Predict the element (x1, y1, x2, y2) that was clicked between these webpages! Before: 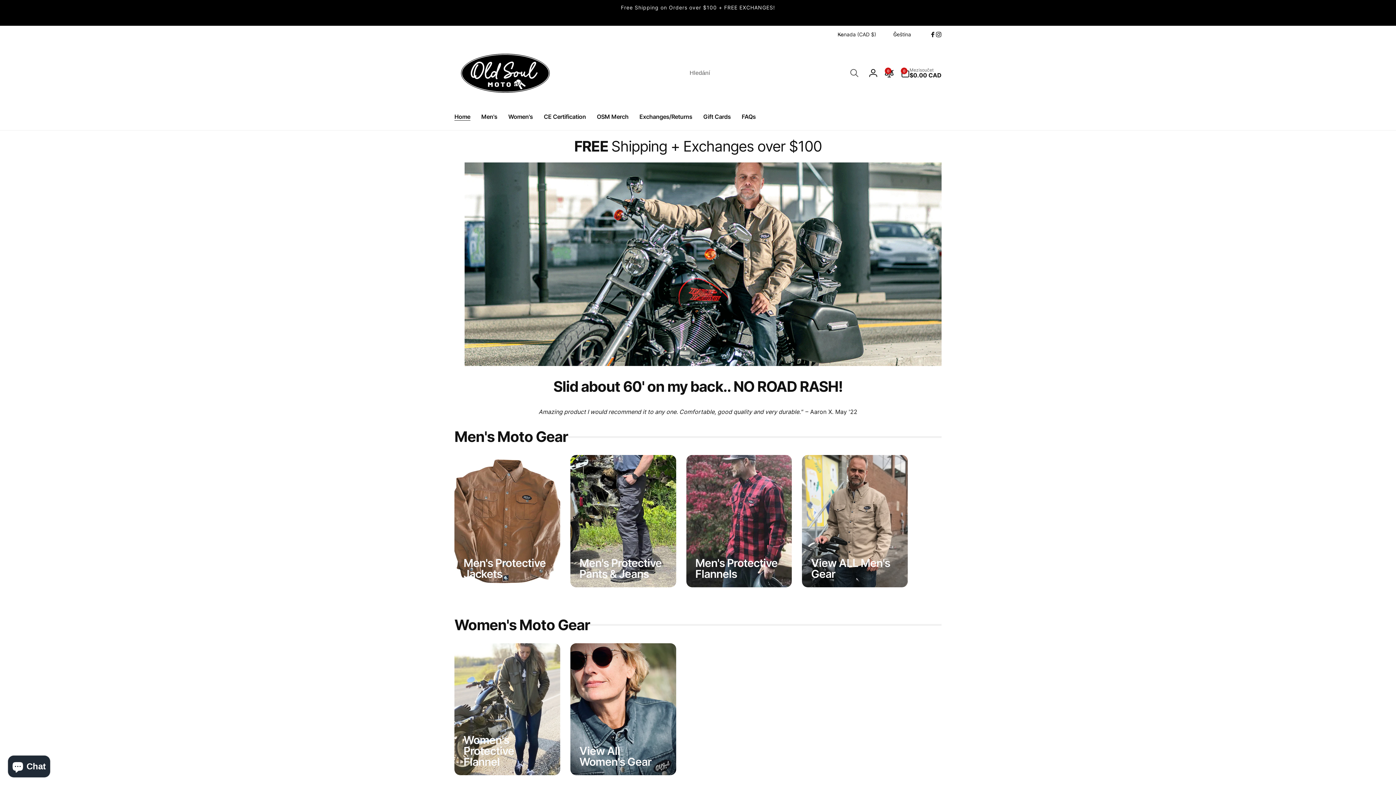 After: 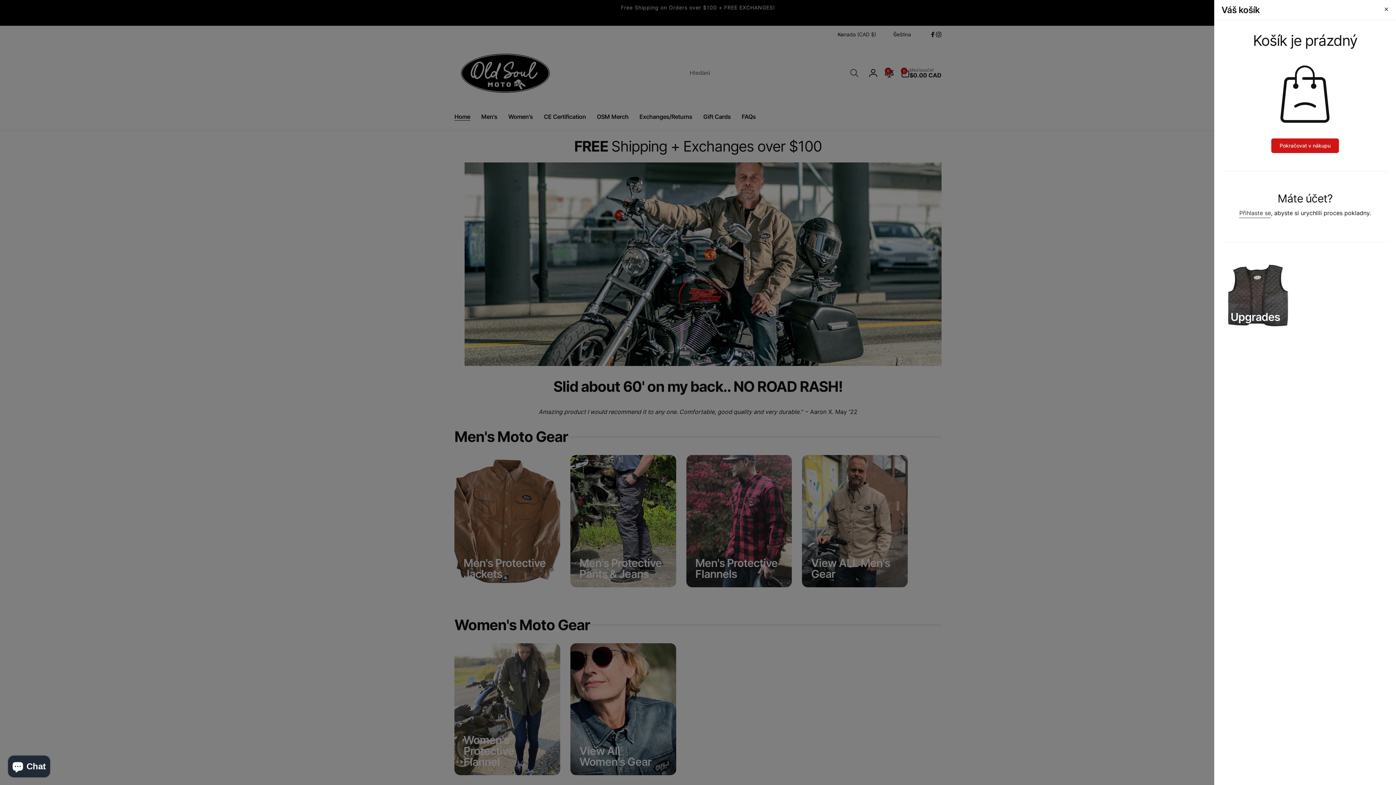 Action: label: 0
0 polož.
Mezisoučet
$0.00 CAD bbox: (901, 68, 941, 78)